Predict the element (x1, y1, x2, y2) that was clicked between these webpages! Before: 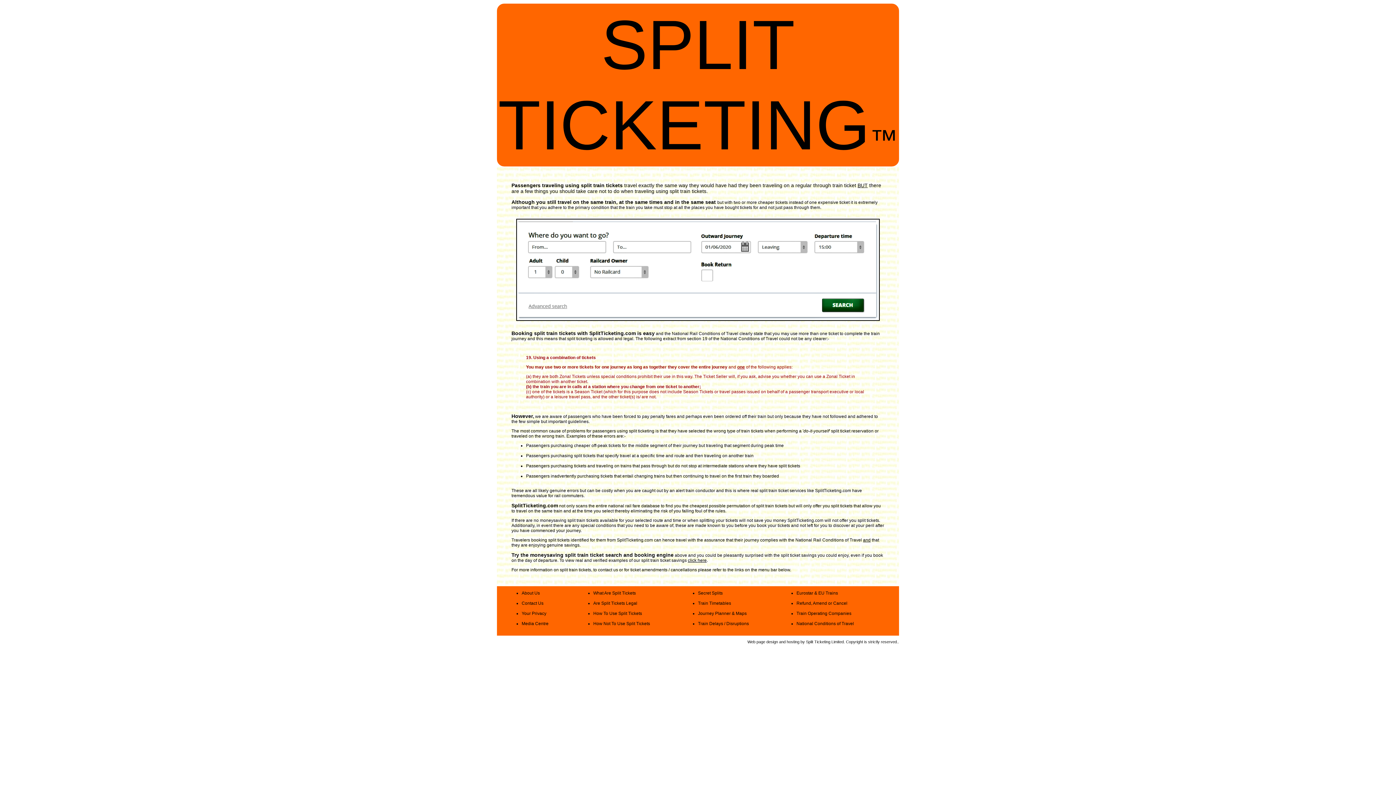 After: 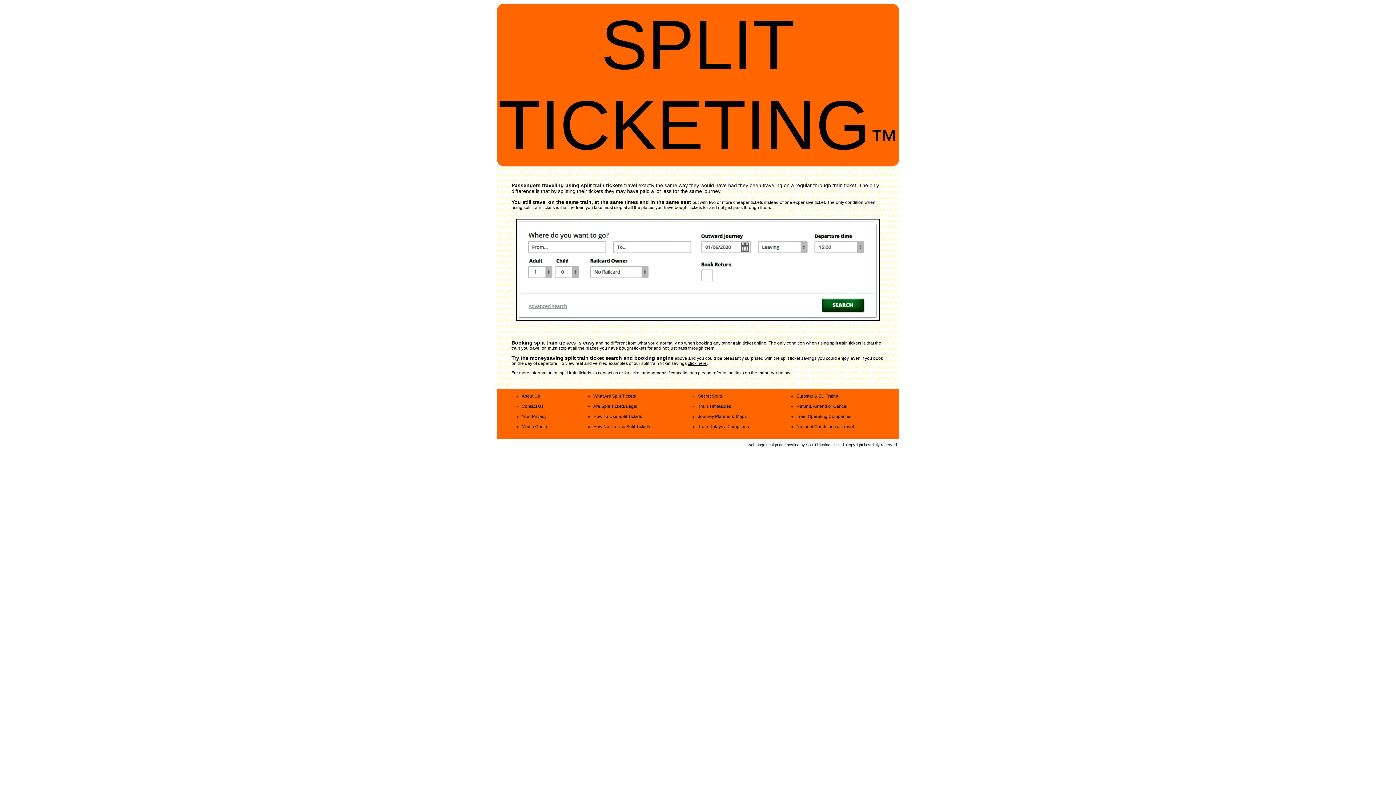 Action: bbox: (593, 611, 642, 616) label: How To Use Split Tickets